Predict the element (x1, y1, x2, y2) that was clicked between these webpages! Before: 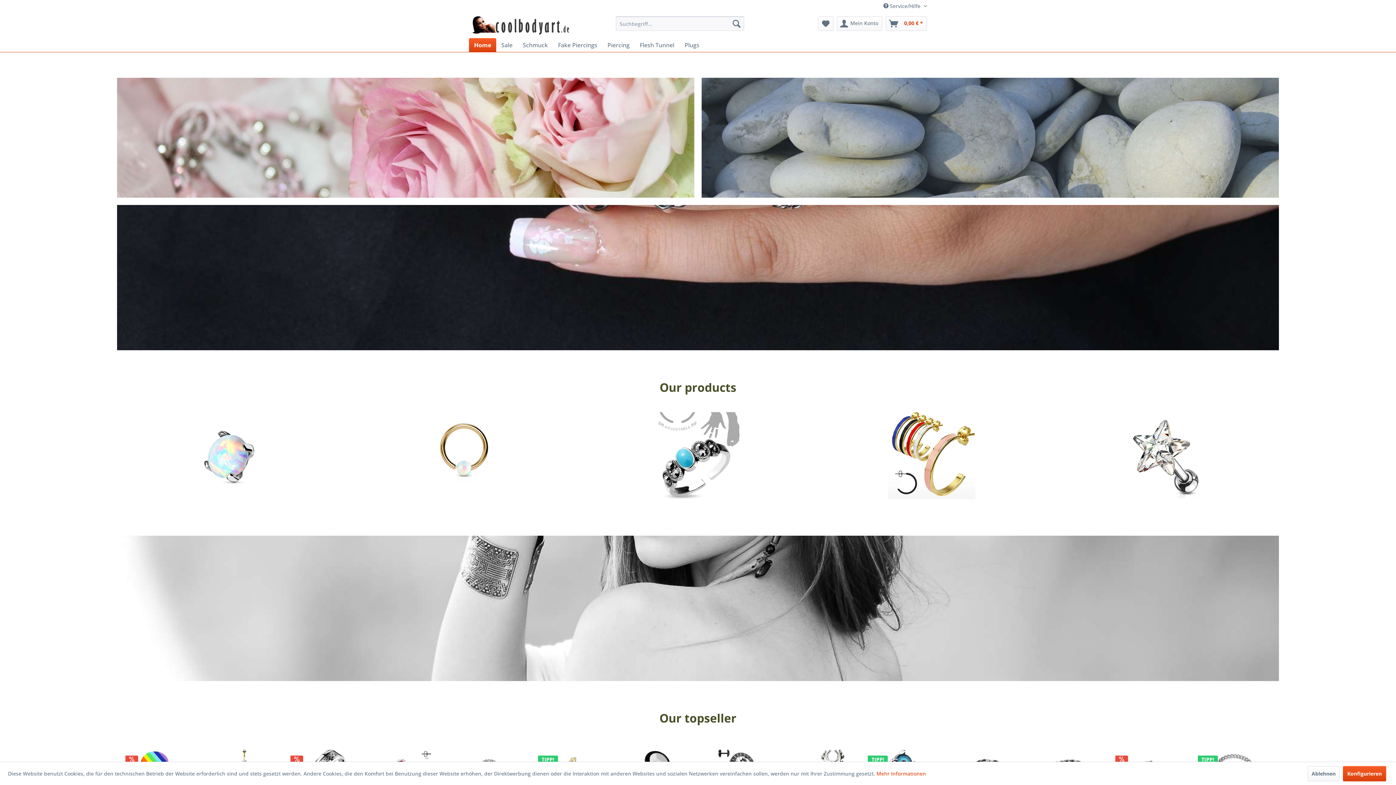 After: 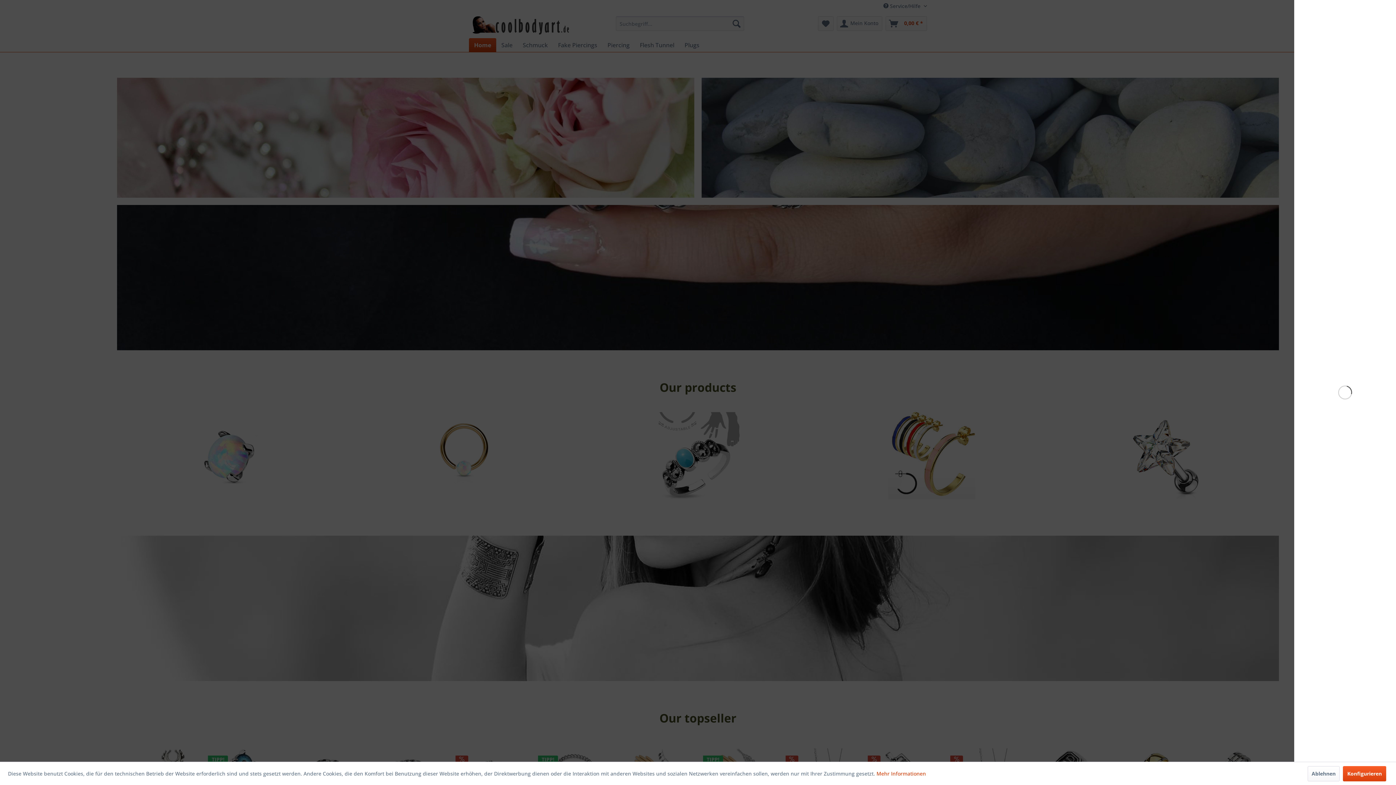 Action: bbox: (885, 16, 927, 30) label: Warenkorb